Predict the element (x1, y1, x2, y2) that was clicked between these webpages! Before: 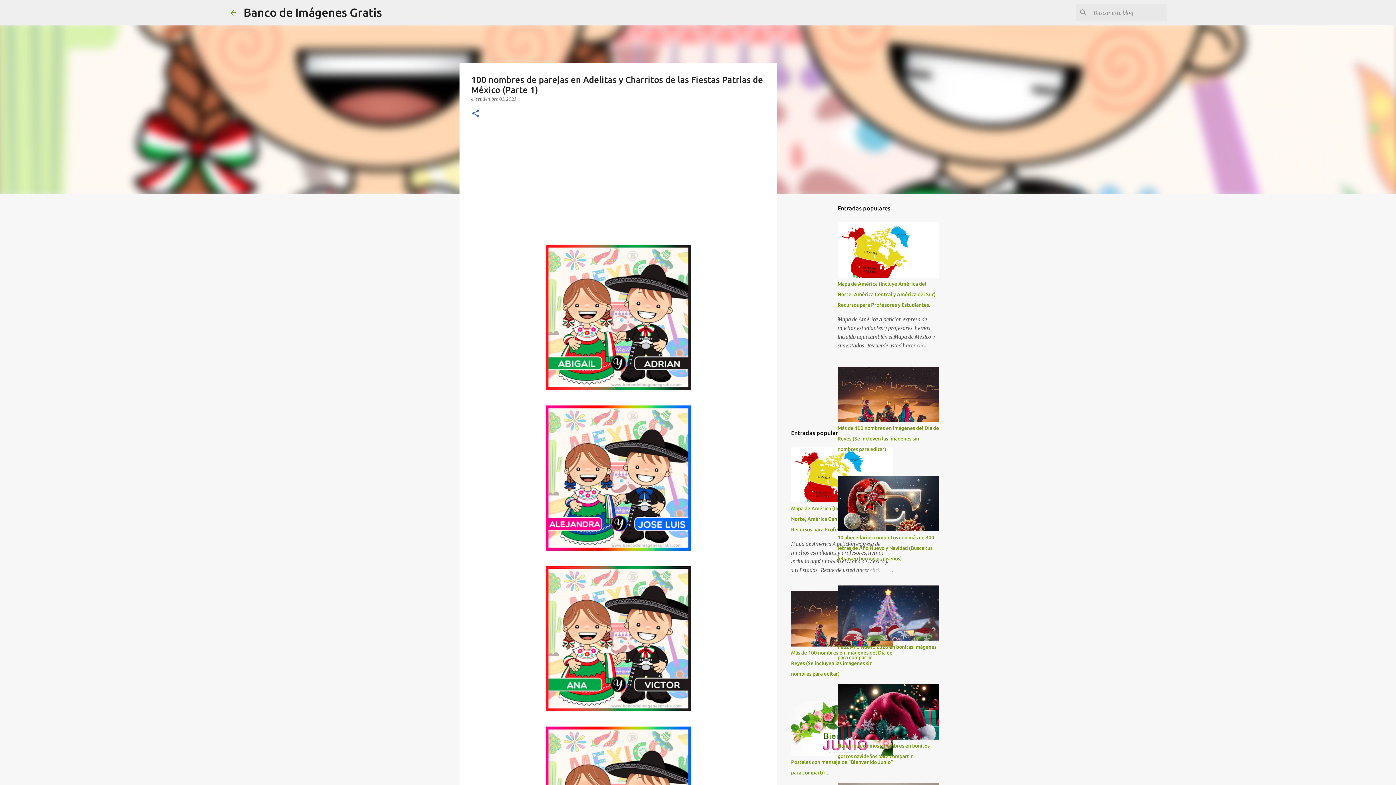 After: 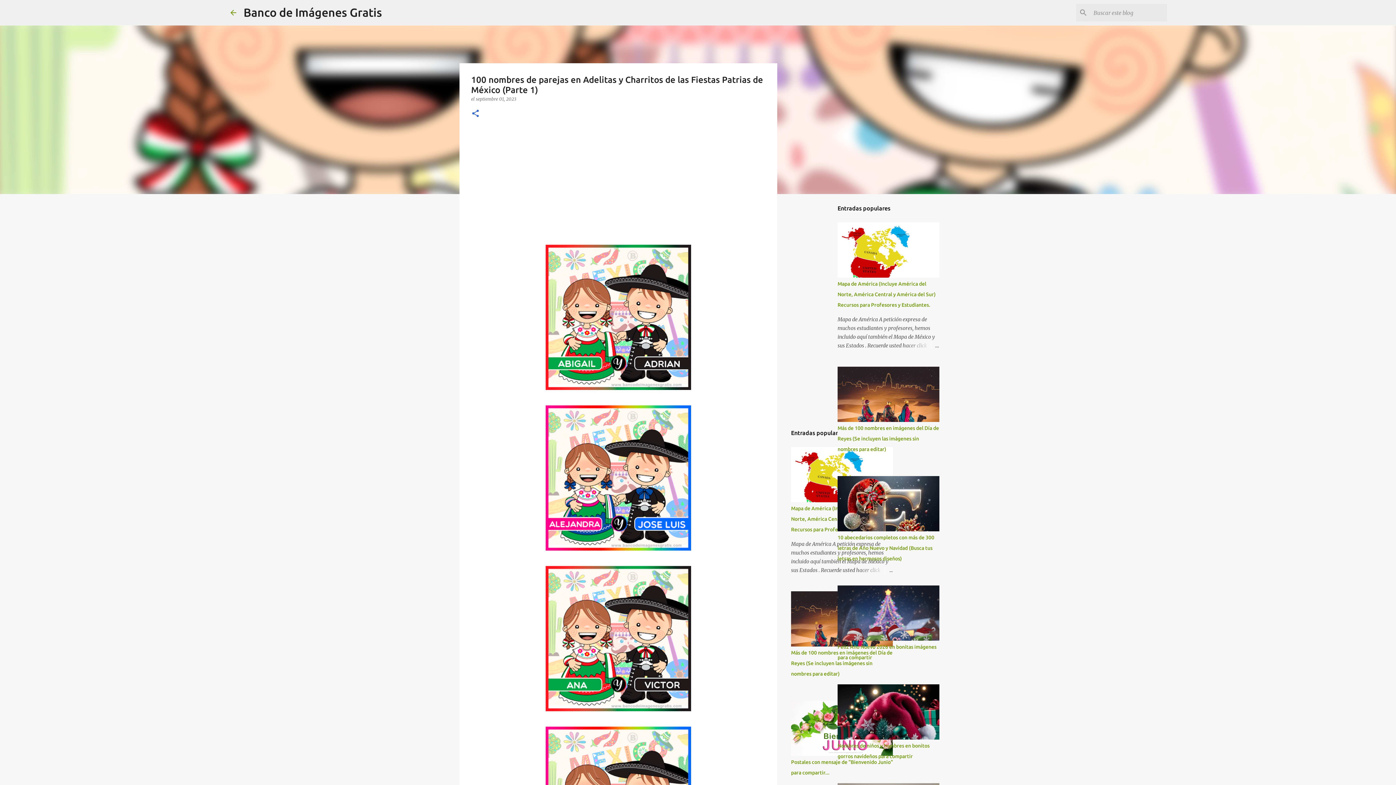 Action: label: septiembre 01, 2023 bbox: (476, 96, 516, 101)